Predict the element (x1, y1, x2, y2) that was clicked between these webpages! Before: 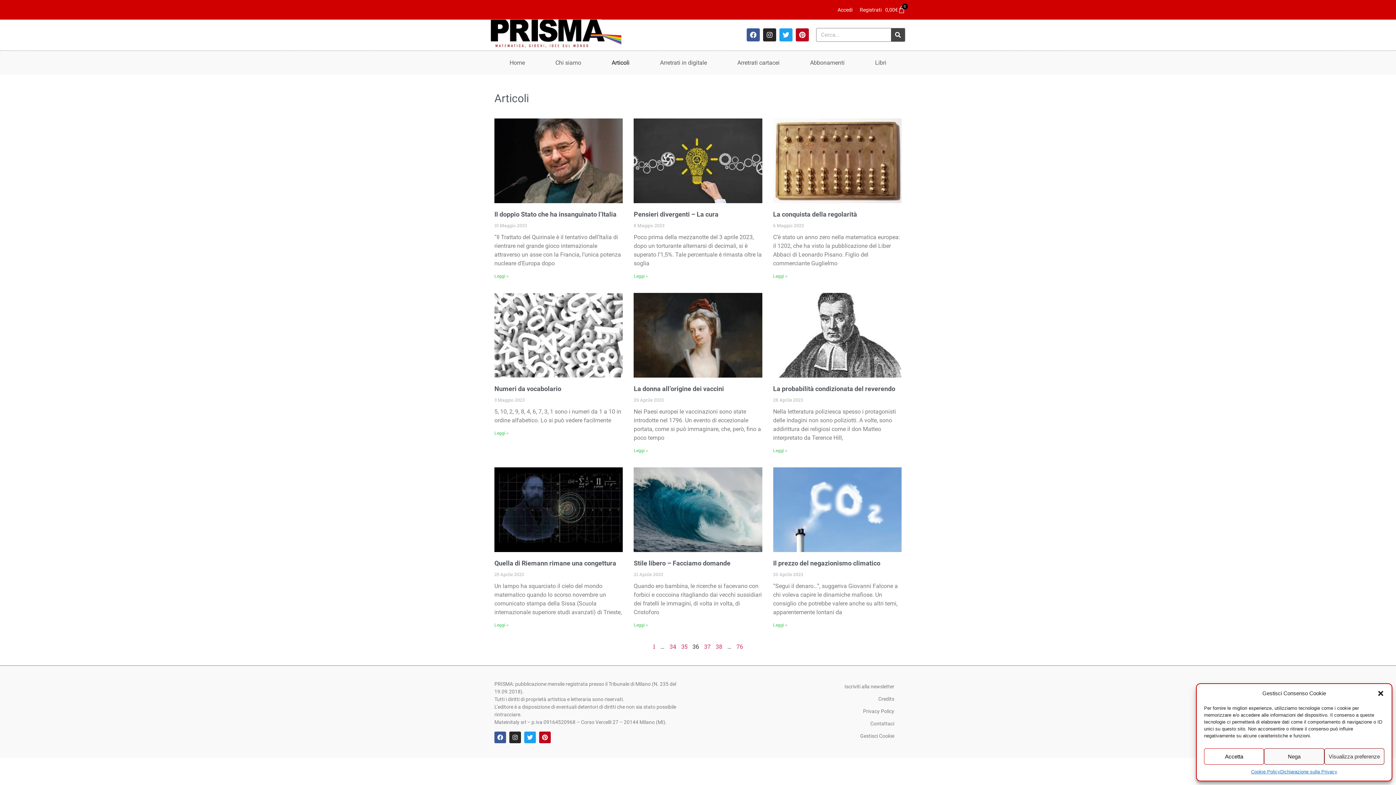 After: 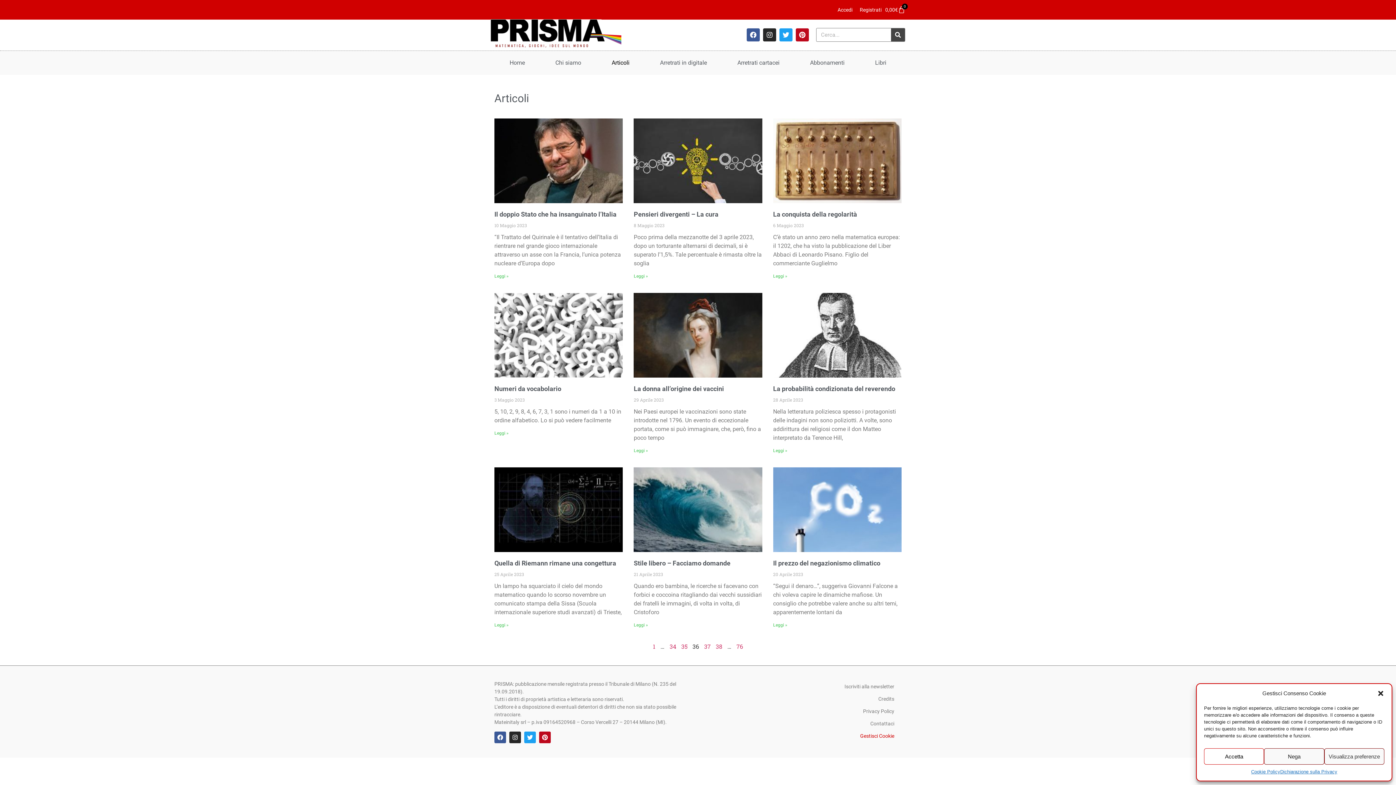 Action: label: Gestisci Cookie bbox: (701, 730, 901, 742)